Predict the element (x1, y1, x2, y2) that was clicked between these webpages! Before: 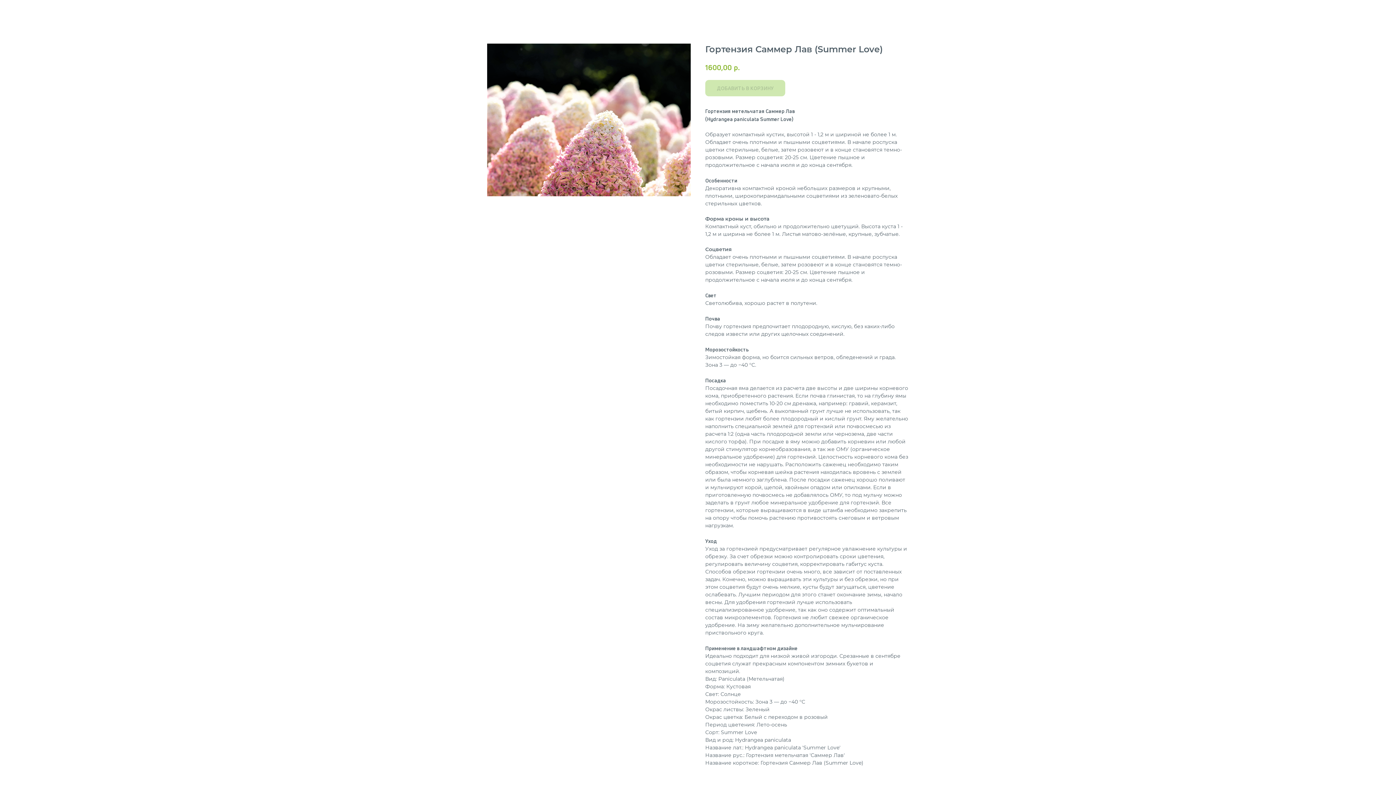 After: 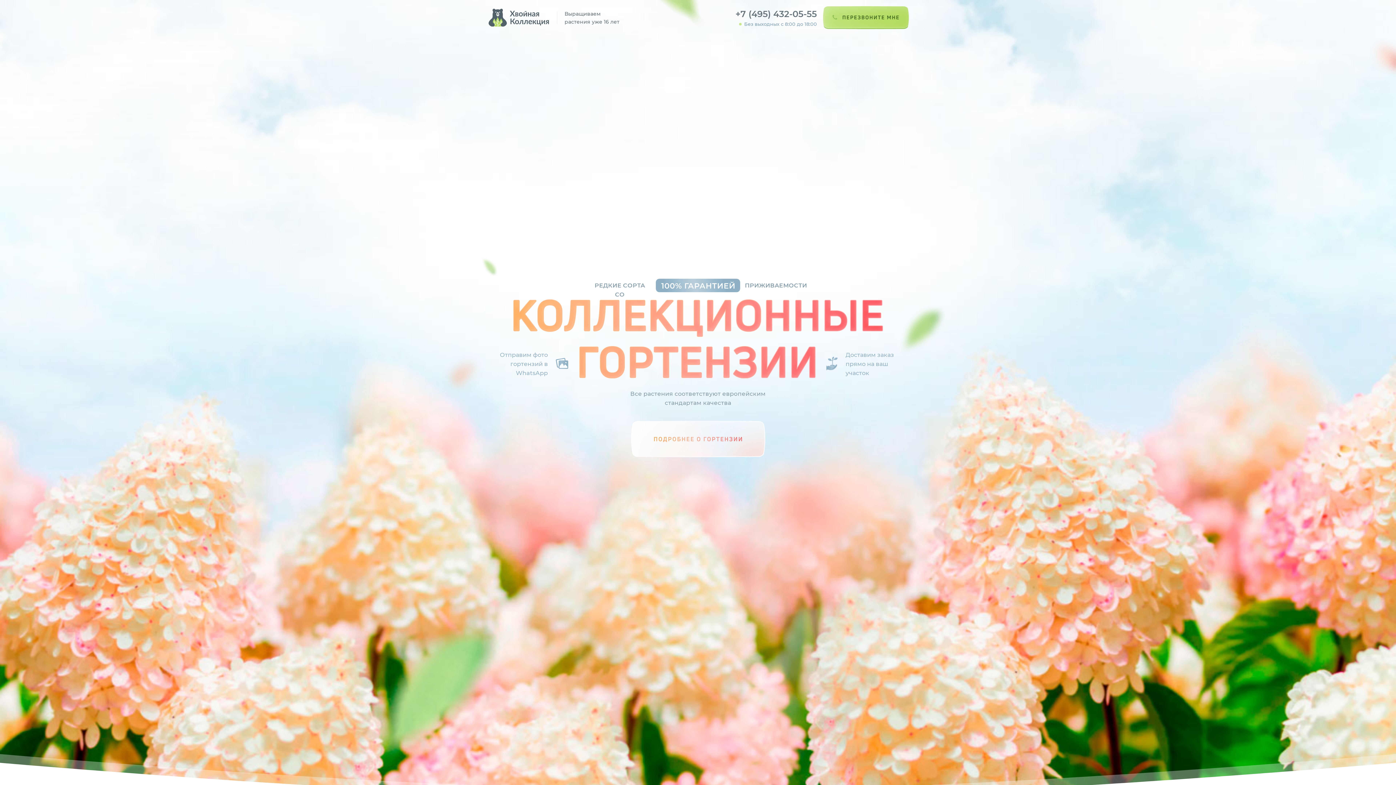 Action: bbox: (7, 7, 27, 14) label: Назад